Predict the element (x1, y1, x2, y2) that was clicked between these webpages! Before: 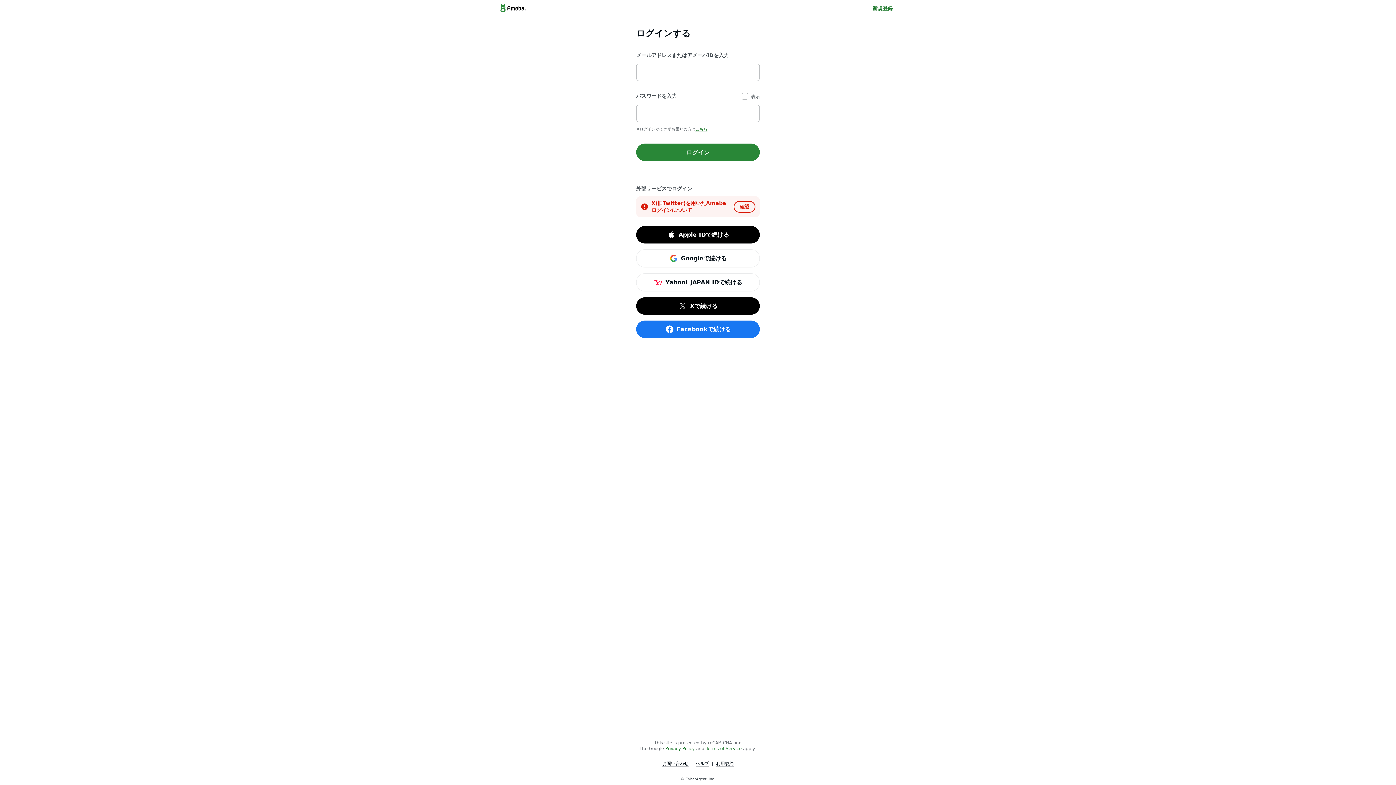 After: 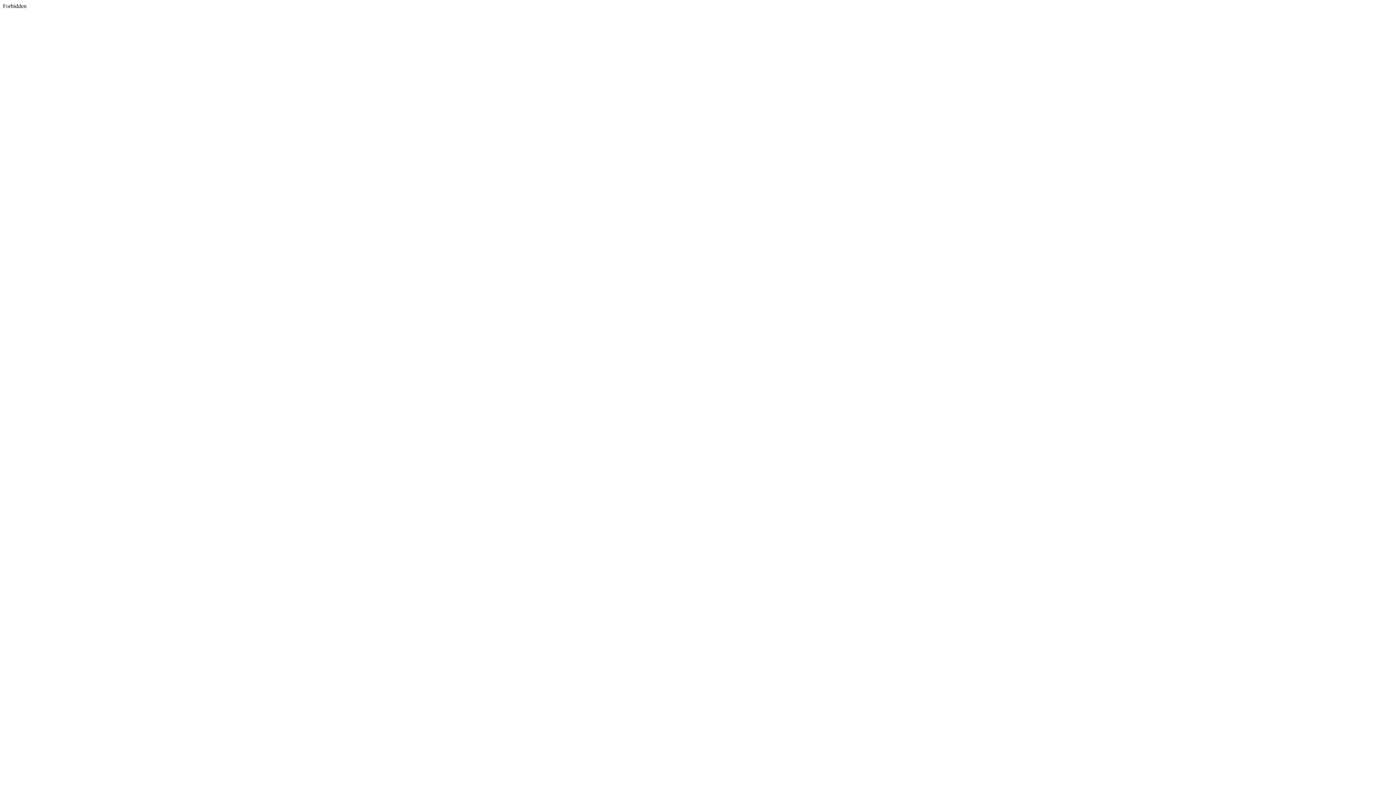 Action: bbox: (636, 297, 760, 315) label: Xで続ける